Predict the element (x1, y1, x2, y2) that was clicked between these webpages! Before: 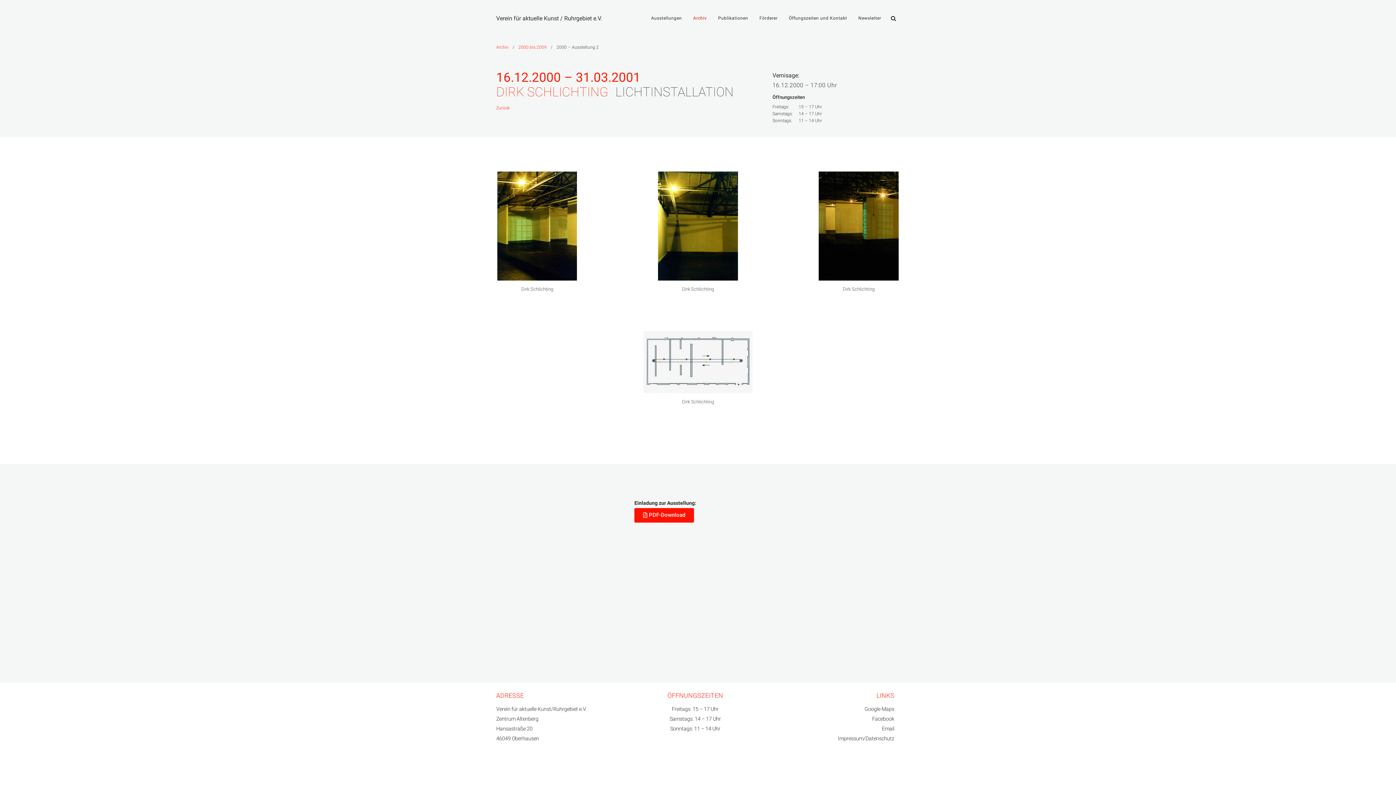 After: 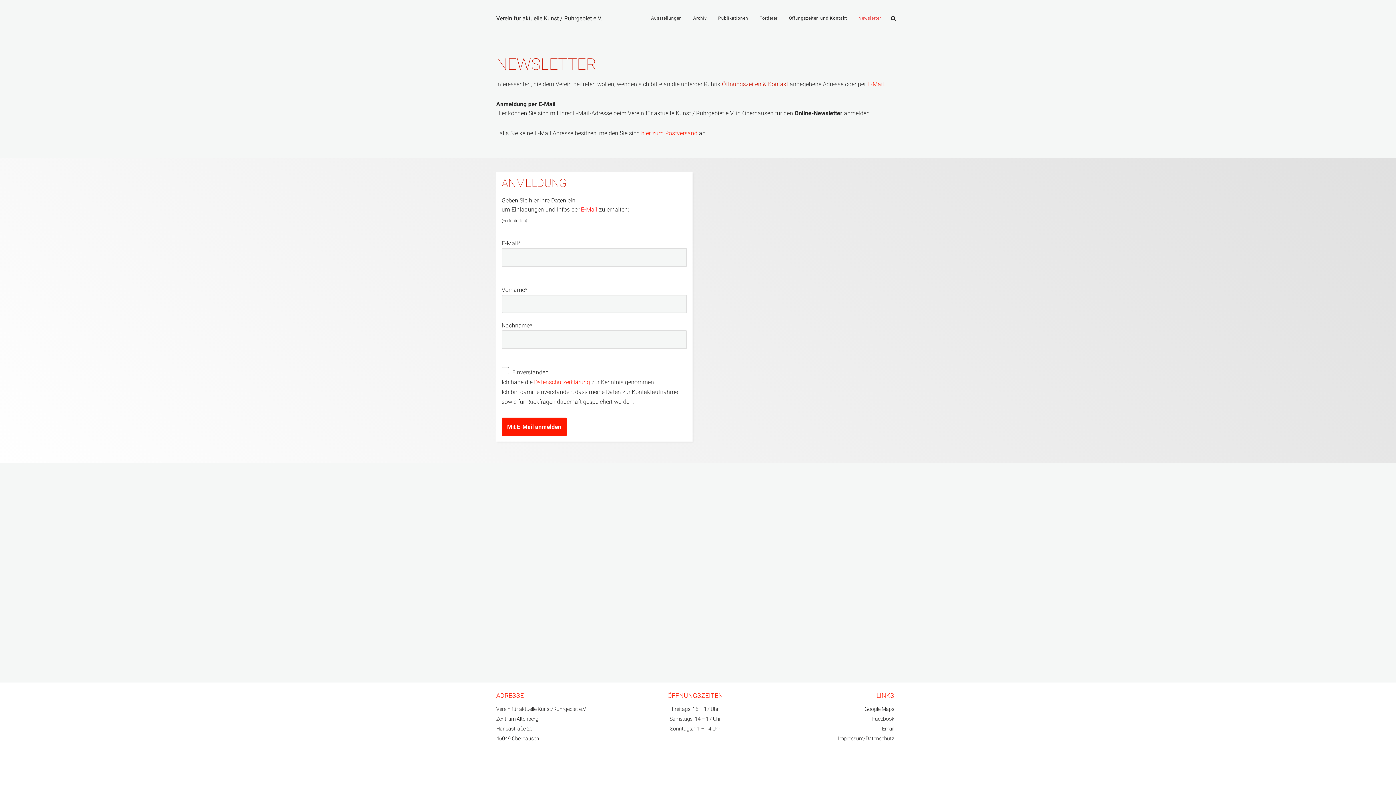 Action: label: Newsletter bbox: (858, 13, 881, 22)